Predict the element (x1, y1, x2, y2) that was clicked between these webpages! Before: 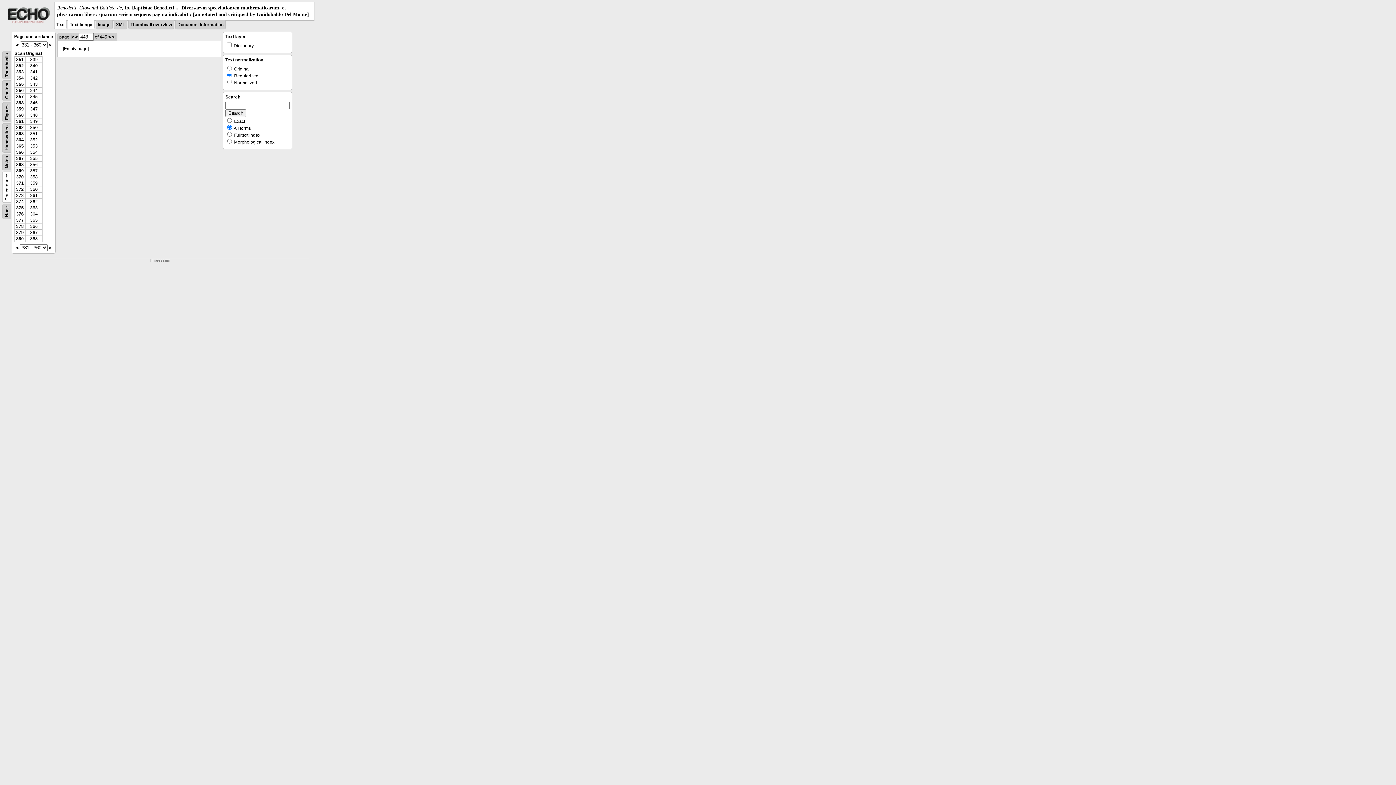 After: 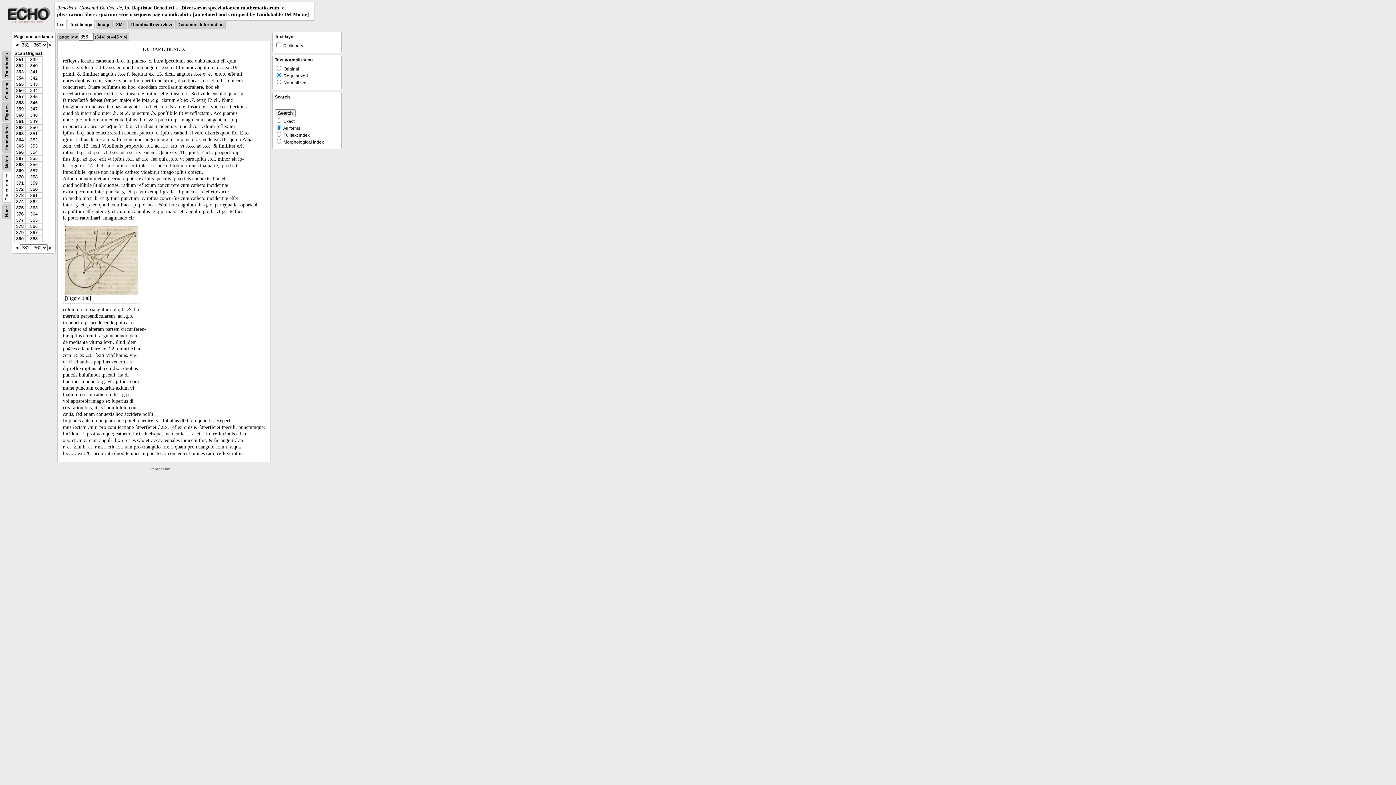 Action: label: 356 bbox: (16, 88, 23, 93)